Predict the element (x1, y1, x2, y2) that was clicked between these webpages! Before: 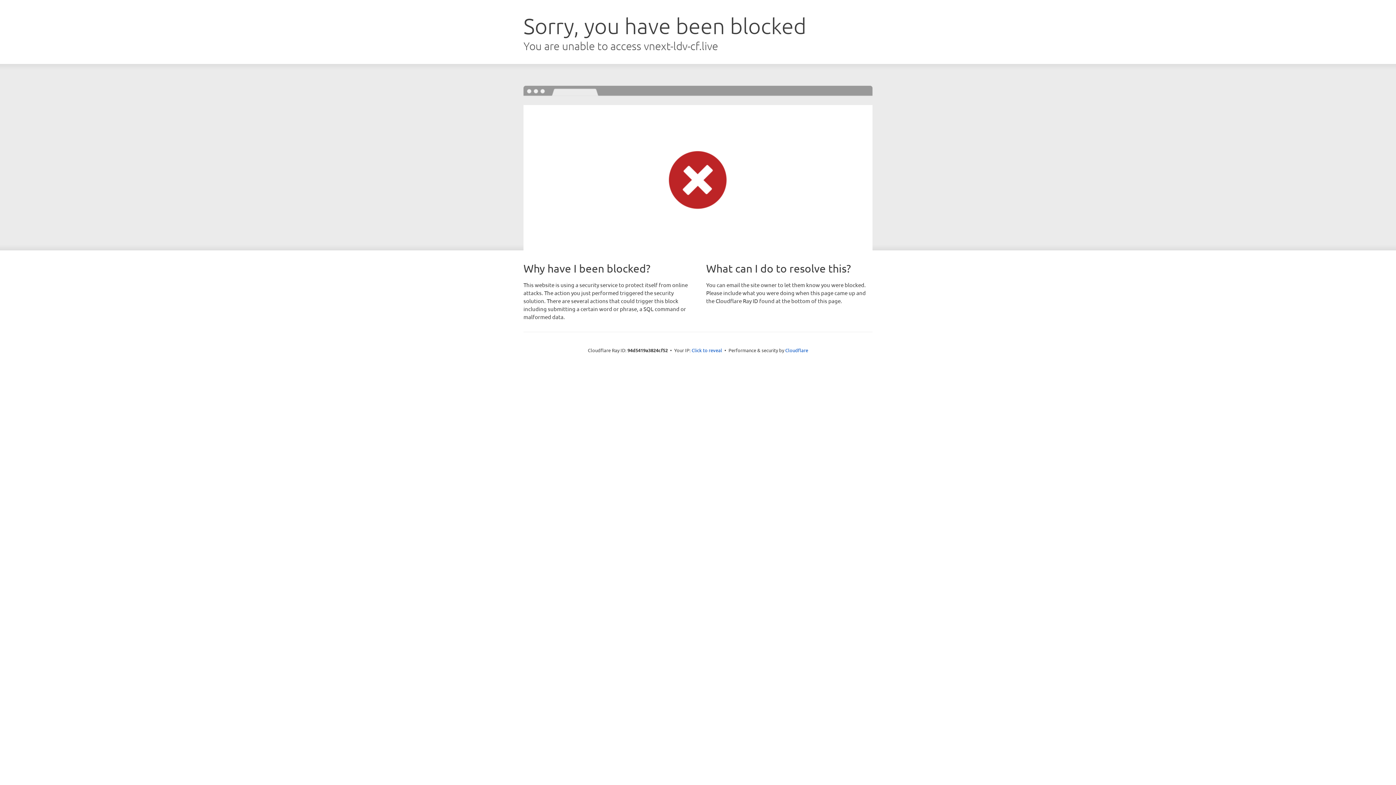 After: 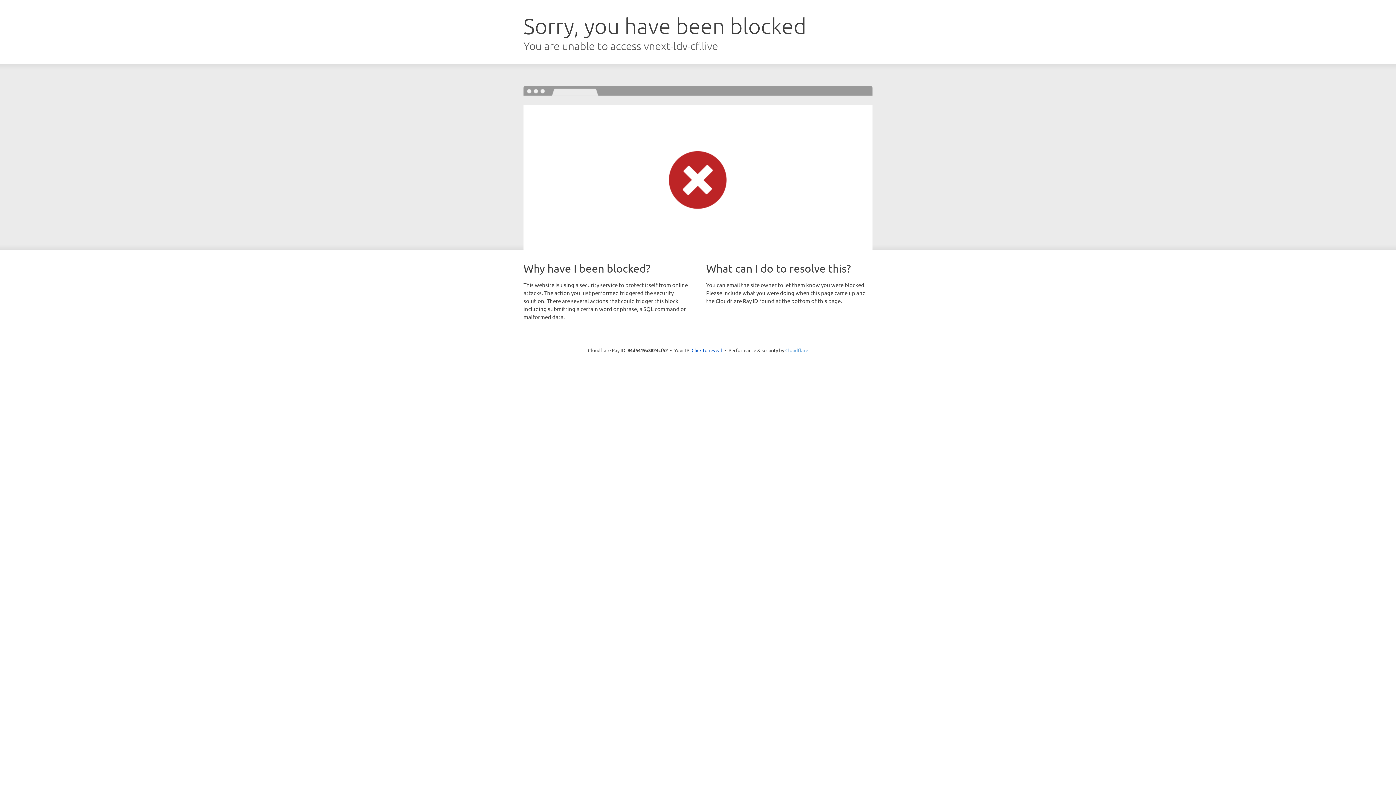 Action: bbox: (785, 347, 808, 353) label: Cloudflare